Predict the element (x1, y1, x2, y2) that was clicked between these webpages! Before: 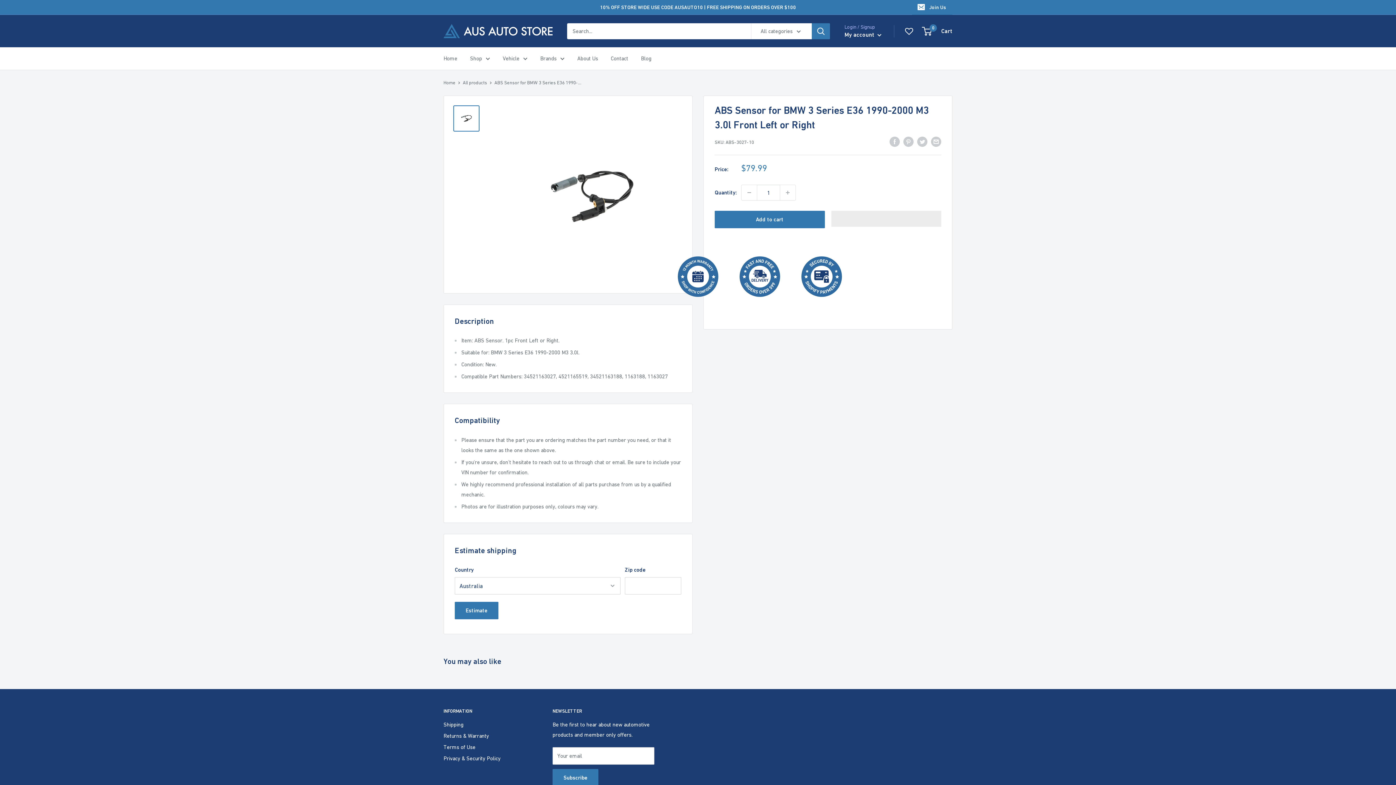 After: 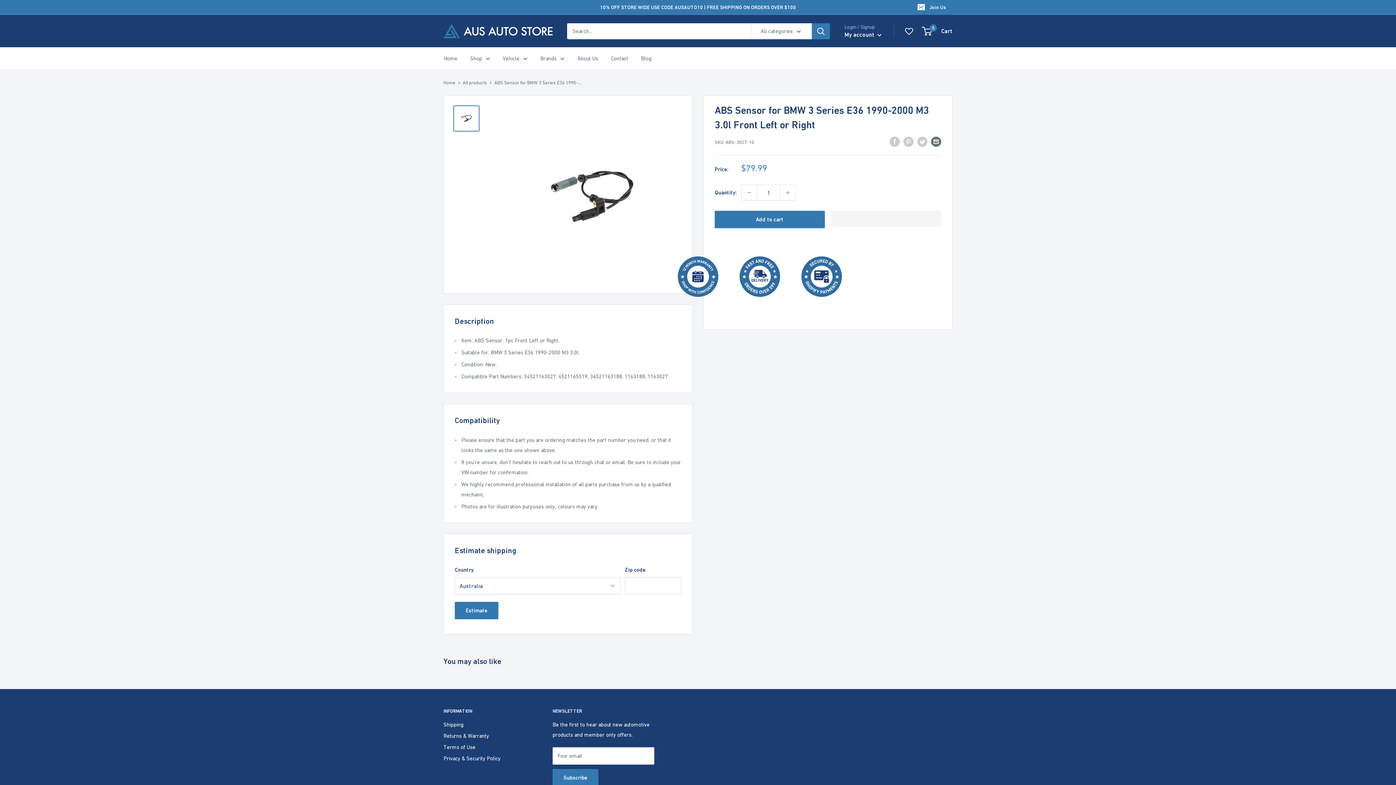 Action: label: Share by email bbox: (931, 136, 941, 146)